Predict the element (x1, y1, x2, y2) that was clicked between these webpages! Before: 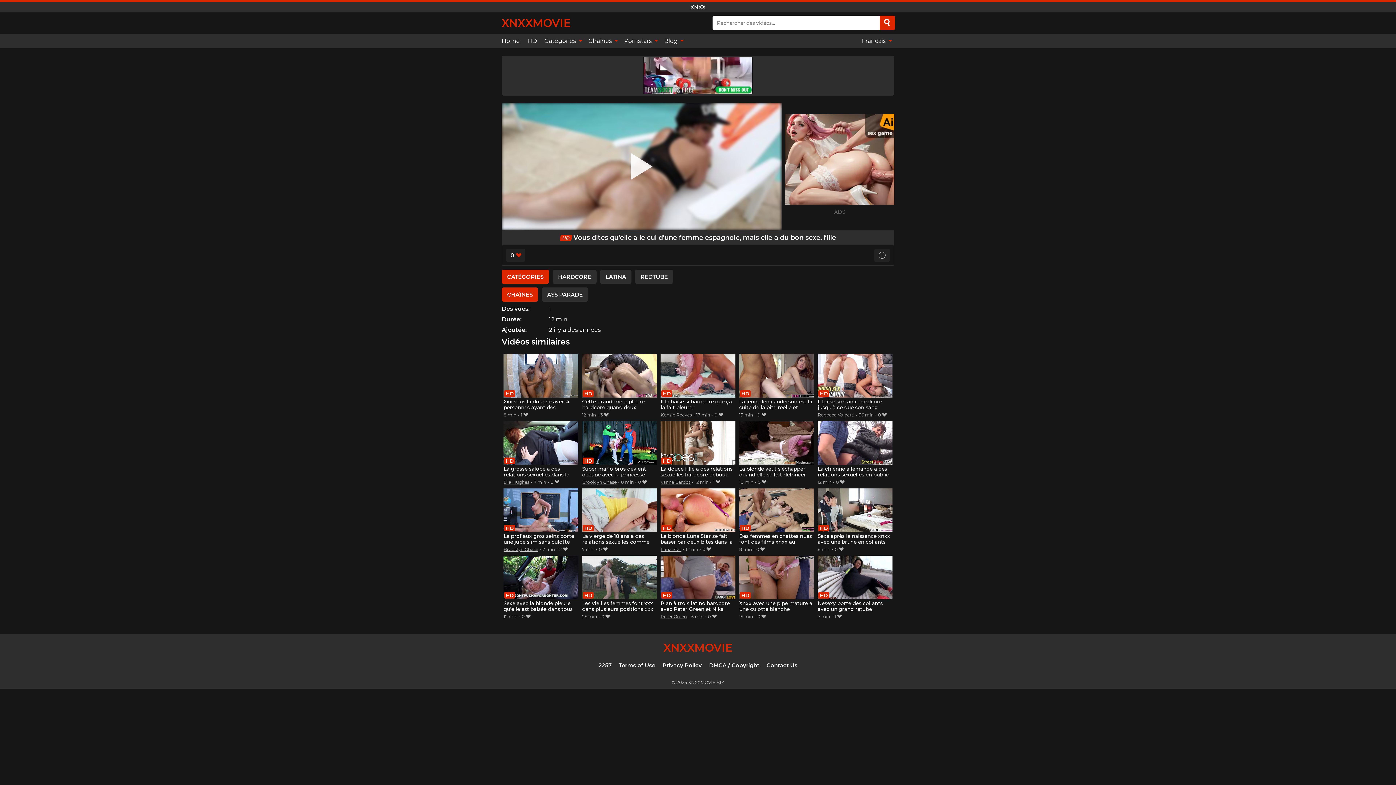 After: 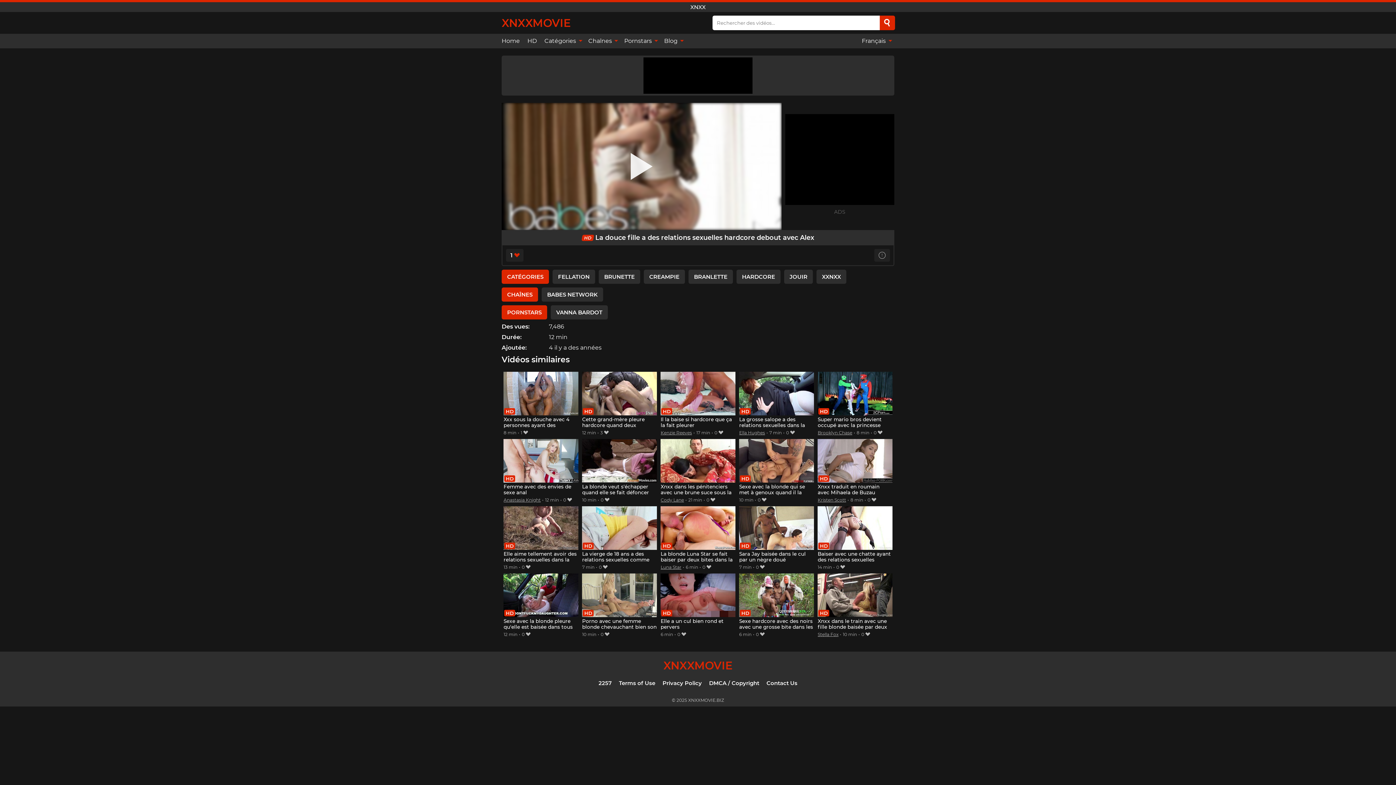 Action: bbox: (660, 421, 735, 478) label: La douce fille a des relations sexuelles hardcore debout avec Alex